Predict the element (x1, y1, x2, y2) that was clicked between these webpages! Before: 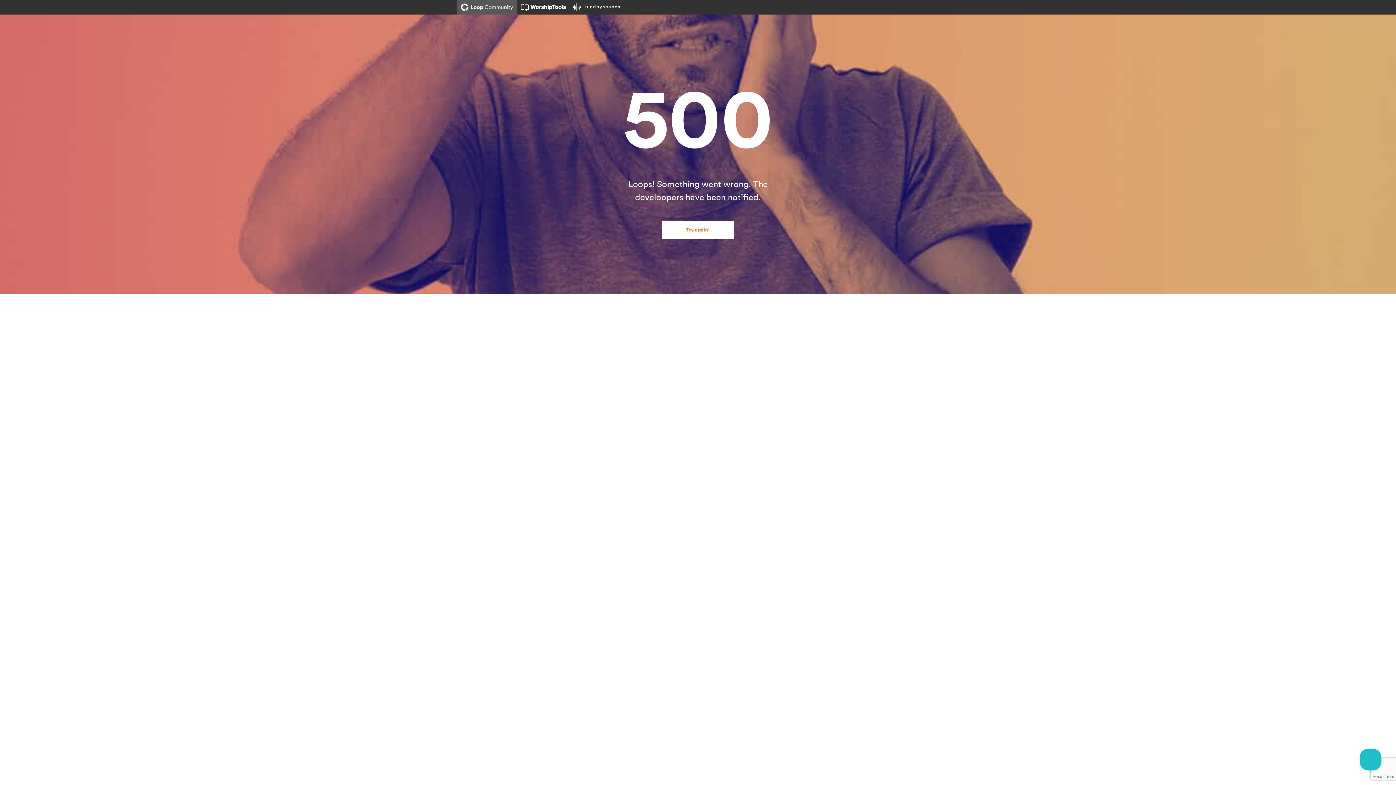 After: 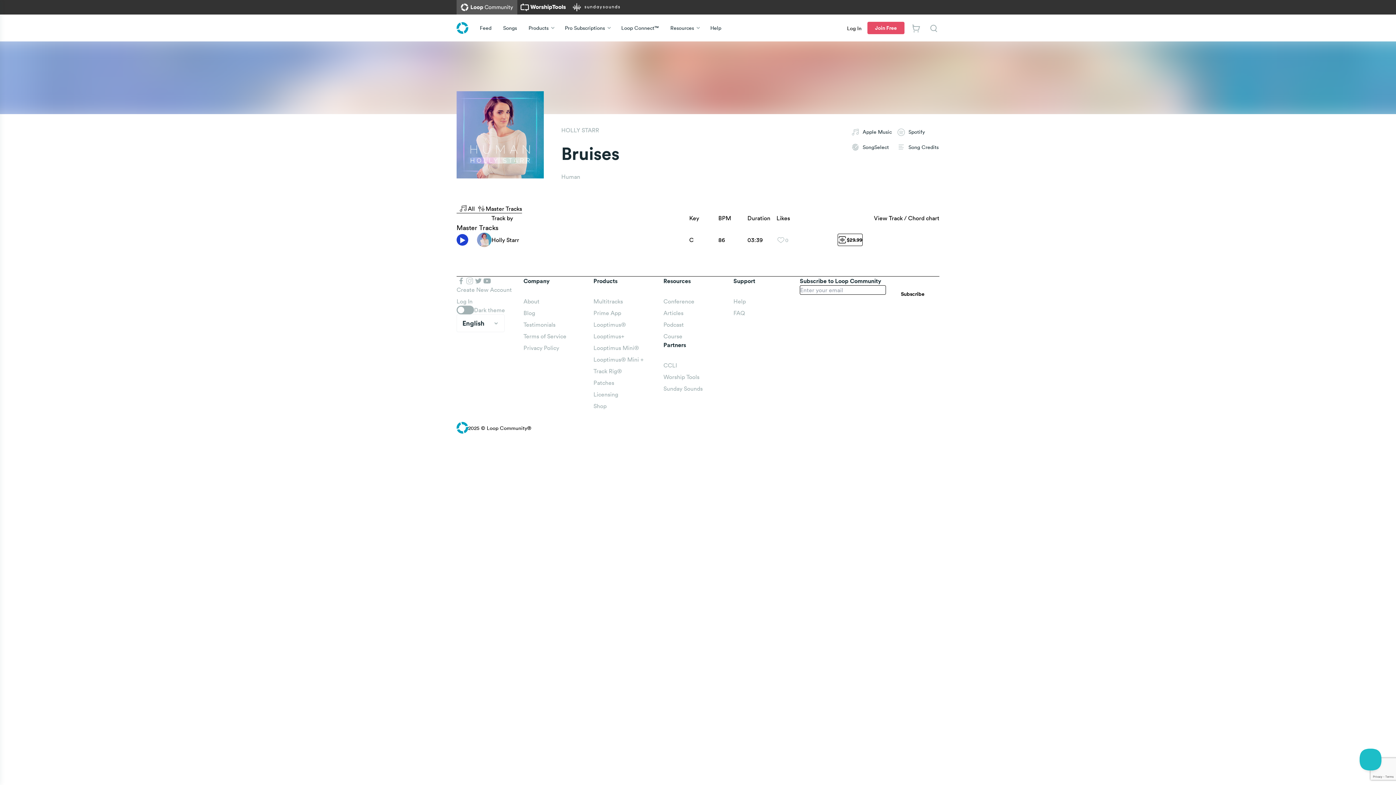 Action: bbox: (661, 221, 734, 239) label: Try again!